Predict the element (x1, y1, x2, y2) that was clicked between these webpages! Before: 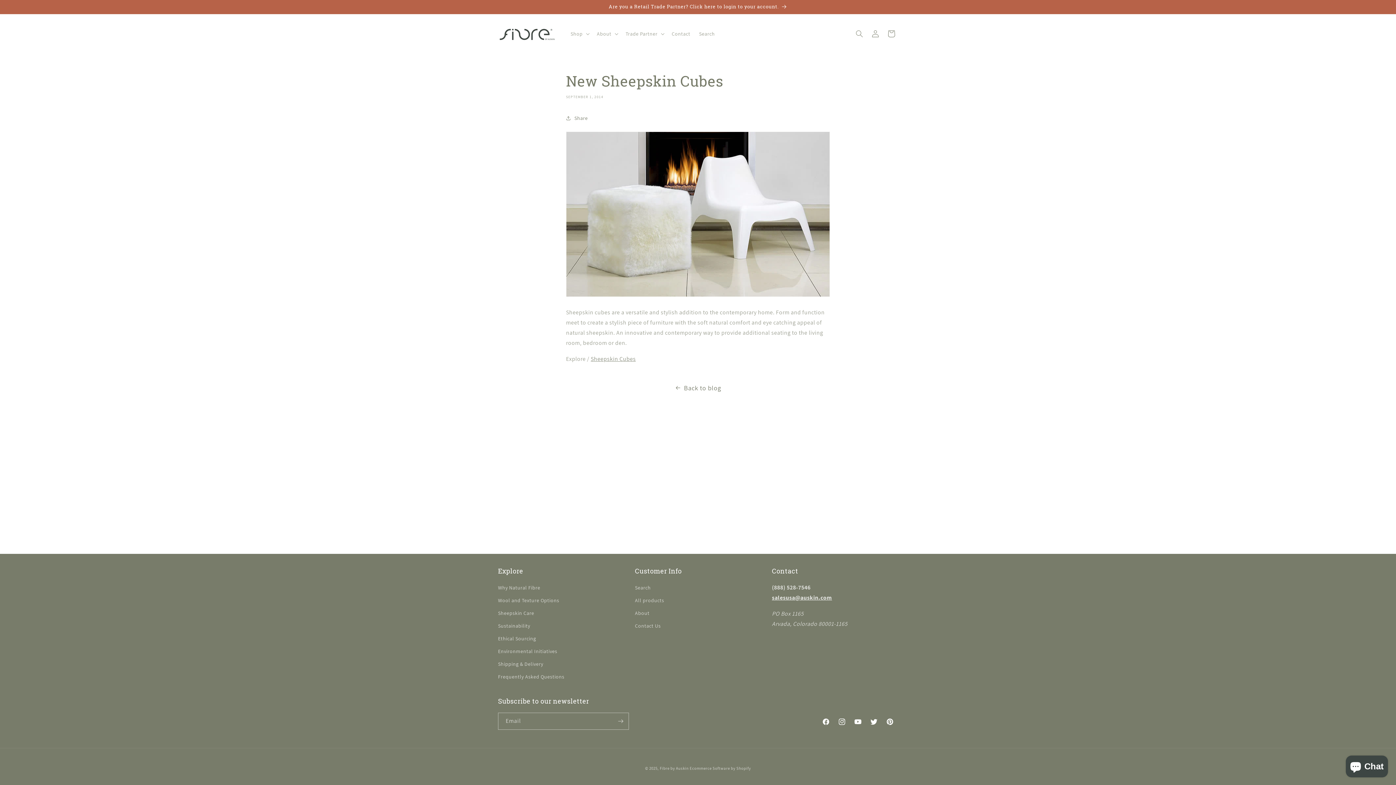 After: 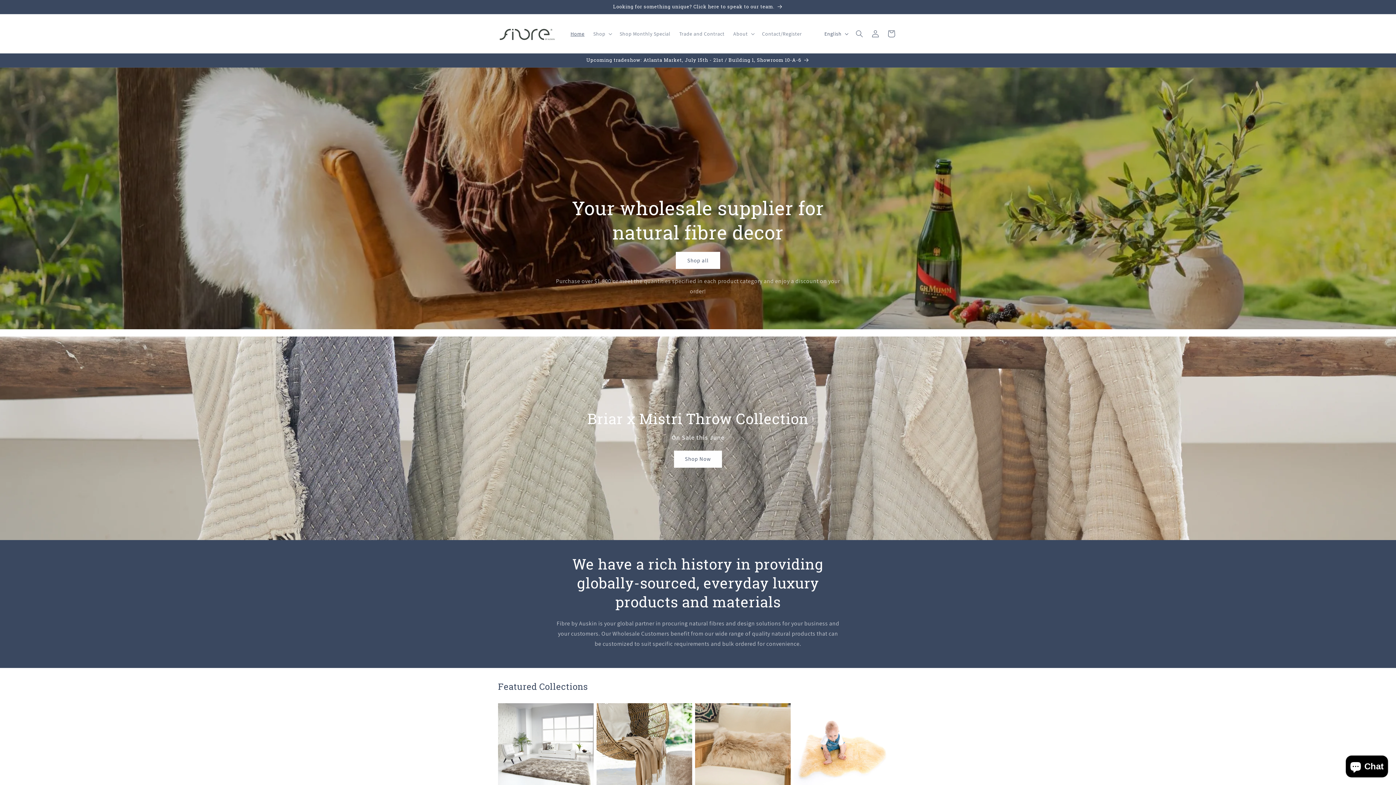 Action: label: Are you a Retail Trade Partner? Click here to login to your account. bbox: (491, 0, 904, 13)